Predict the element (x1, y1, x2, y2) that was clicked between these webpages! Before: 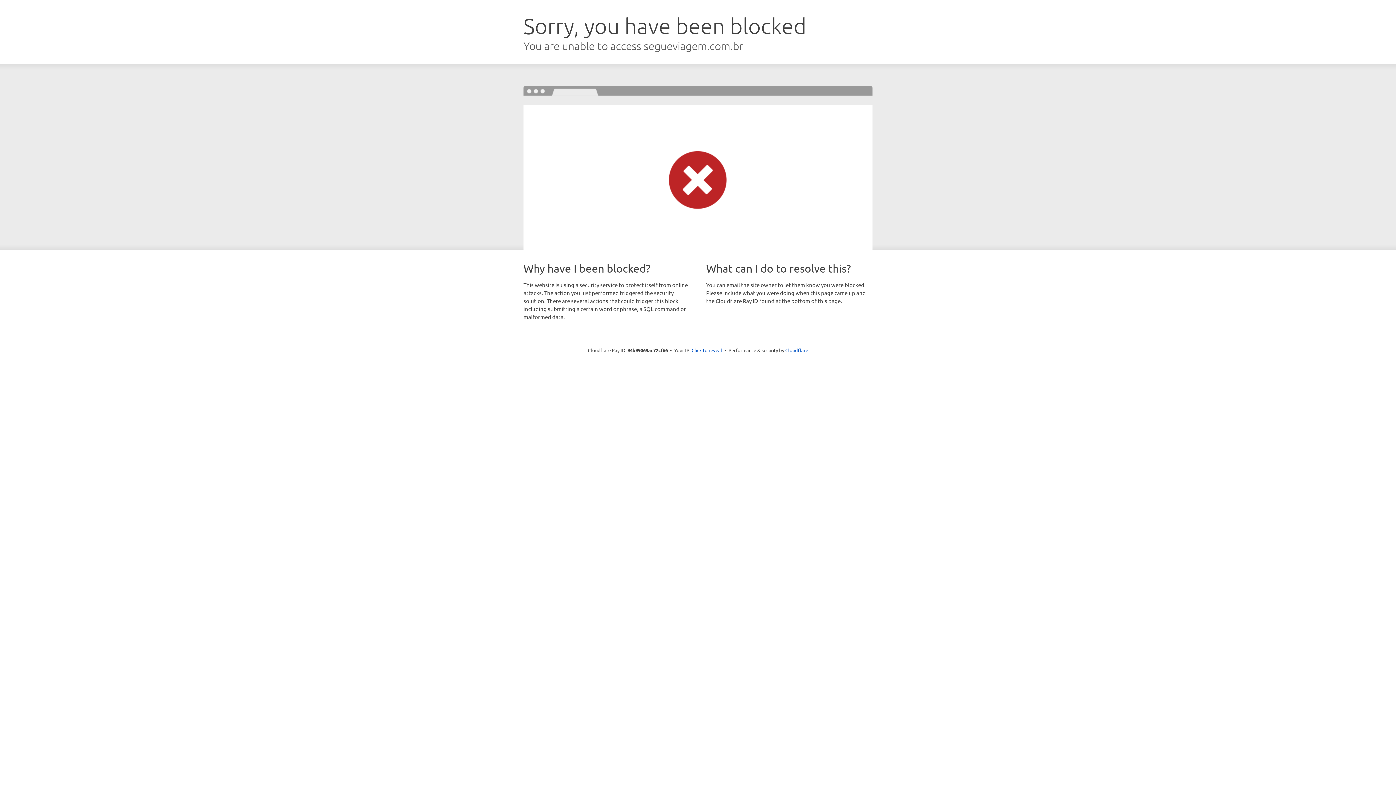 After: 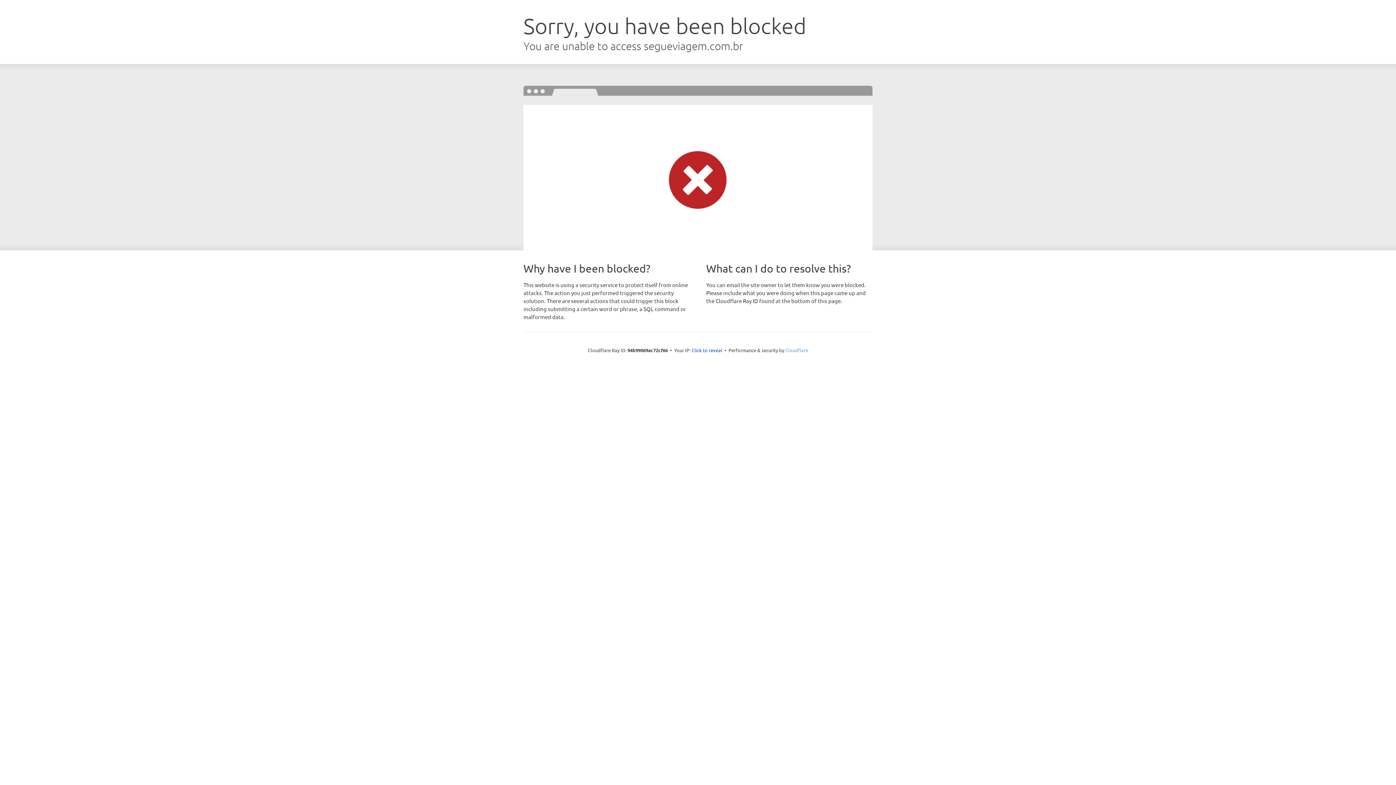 Action: bbox: (785, 347, 808, 353) label: Cloudflare